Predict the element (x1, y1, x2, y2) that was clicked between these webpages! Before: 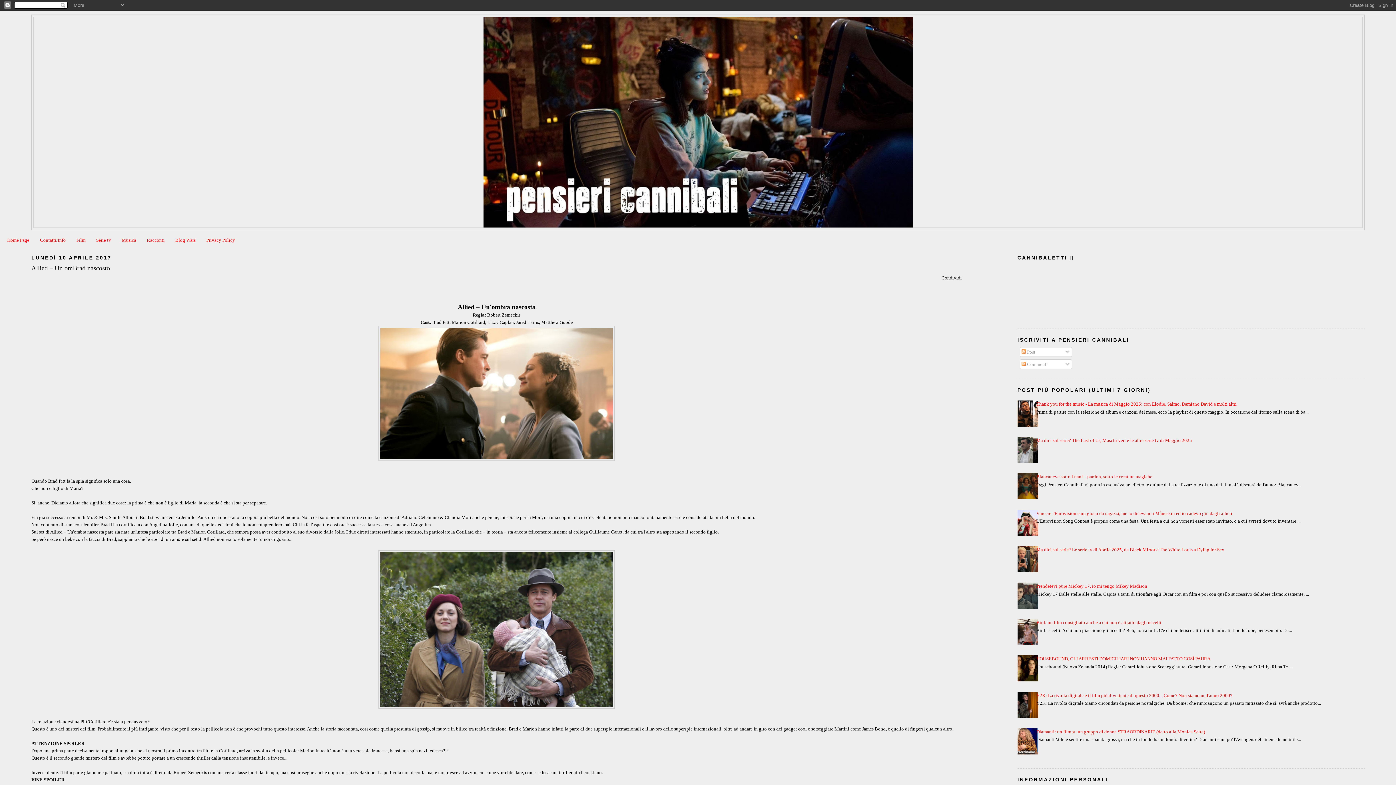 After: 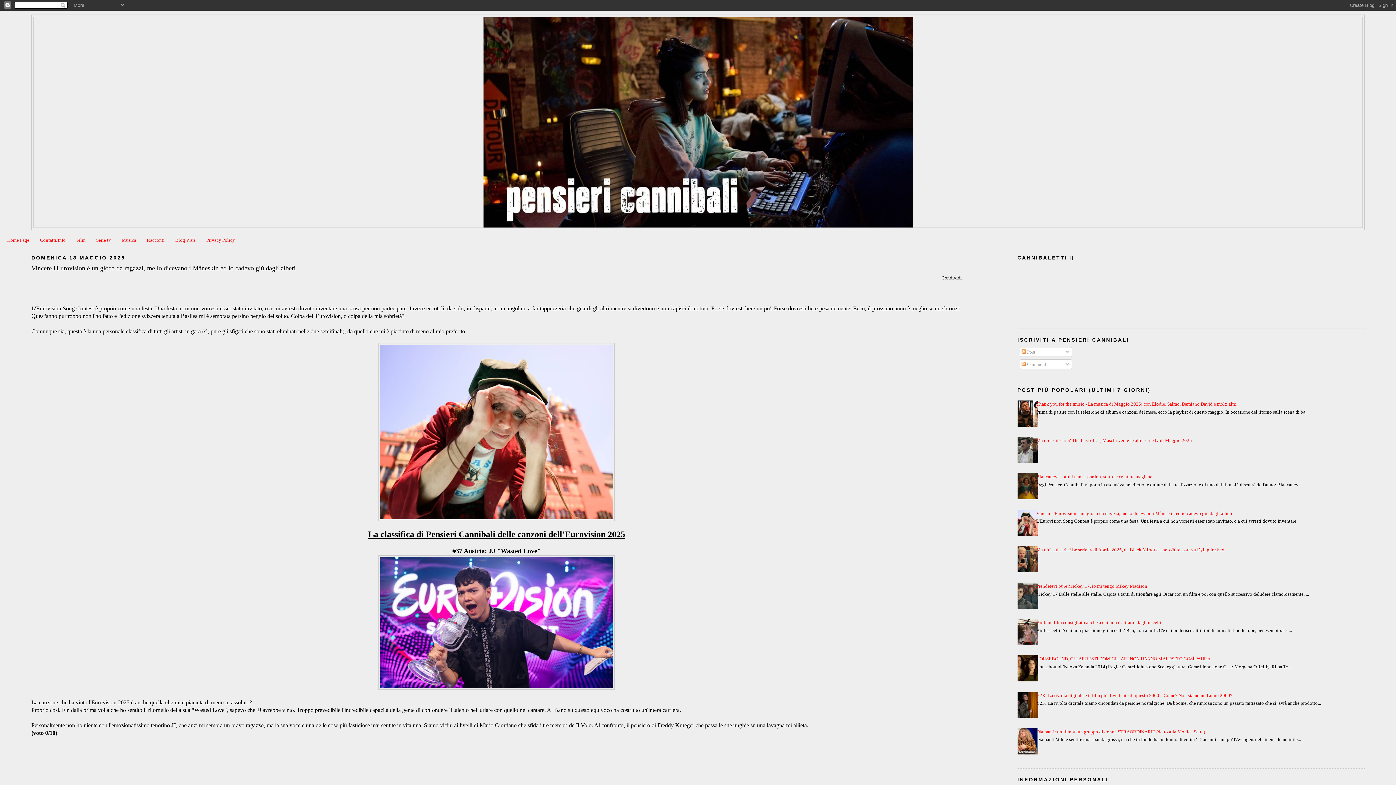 Action: label: Vincere l'Eurovision è un gioco da ragazzi, me lo dicevano i Måneskin ed io cadevo giù dagli alberi bbox: (1036, 510, 1232, 516)